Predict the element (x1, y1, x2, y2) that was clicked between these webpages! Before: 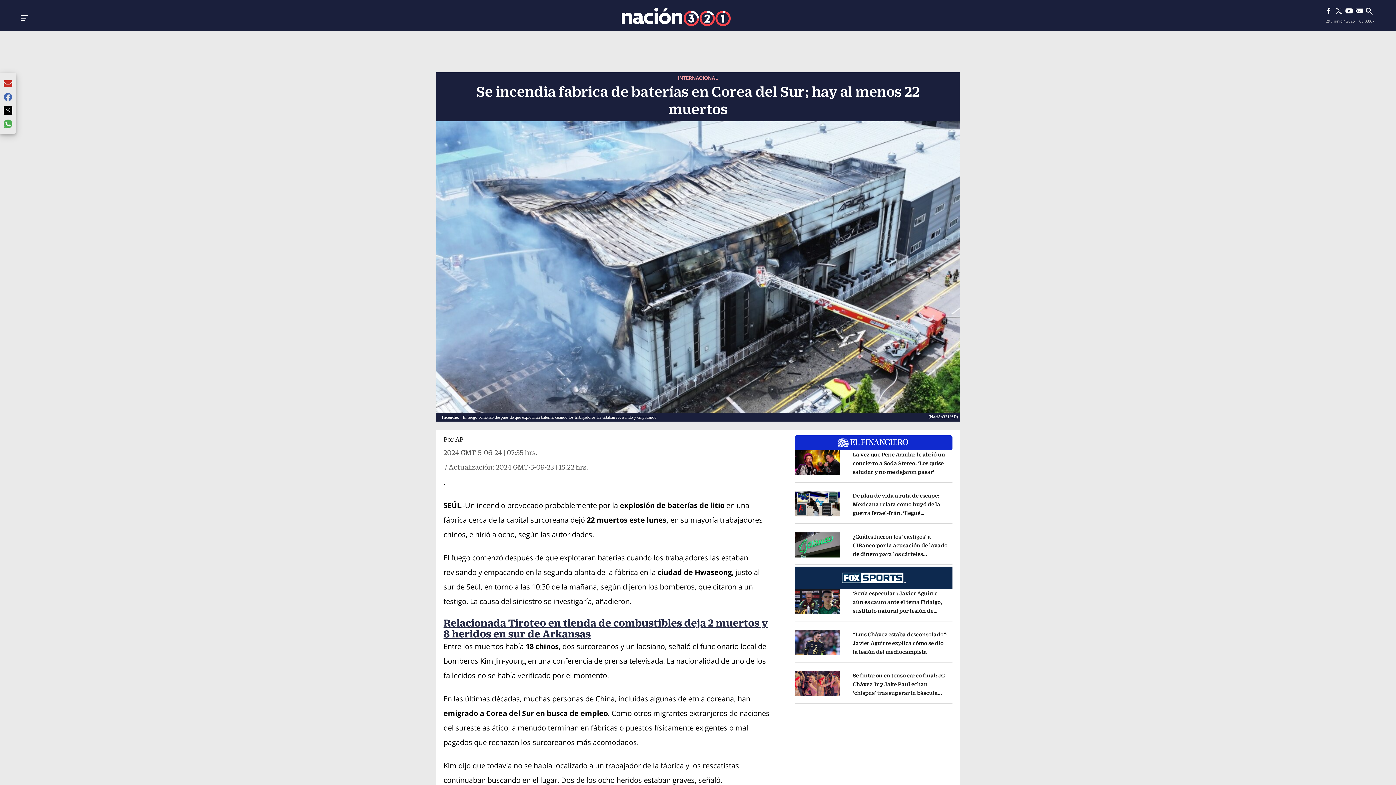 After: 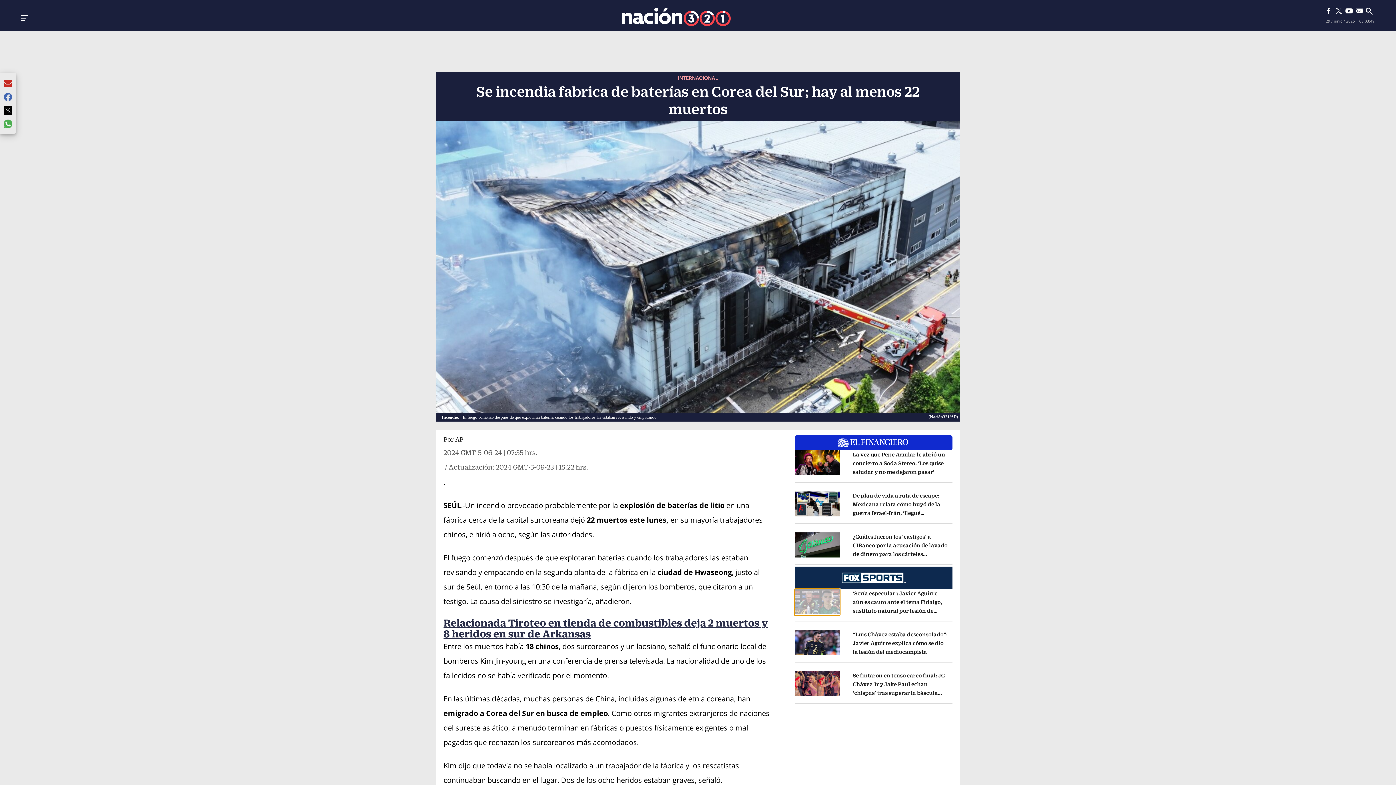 Action: label: Opens in new window bbox: (795, 589, 839, 615)